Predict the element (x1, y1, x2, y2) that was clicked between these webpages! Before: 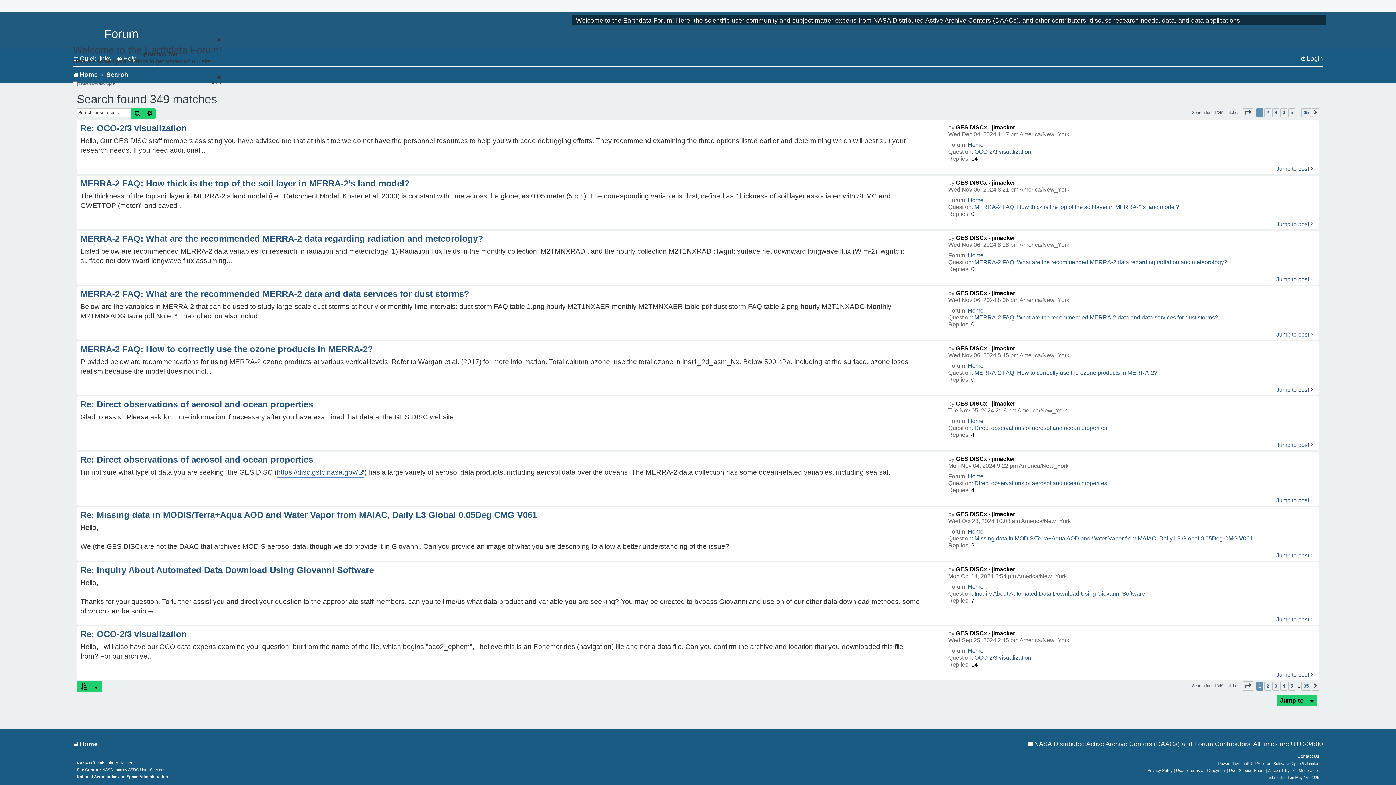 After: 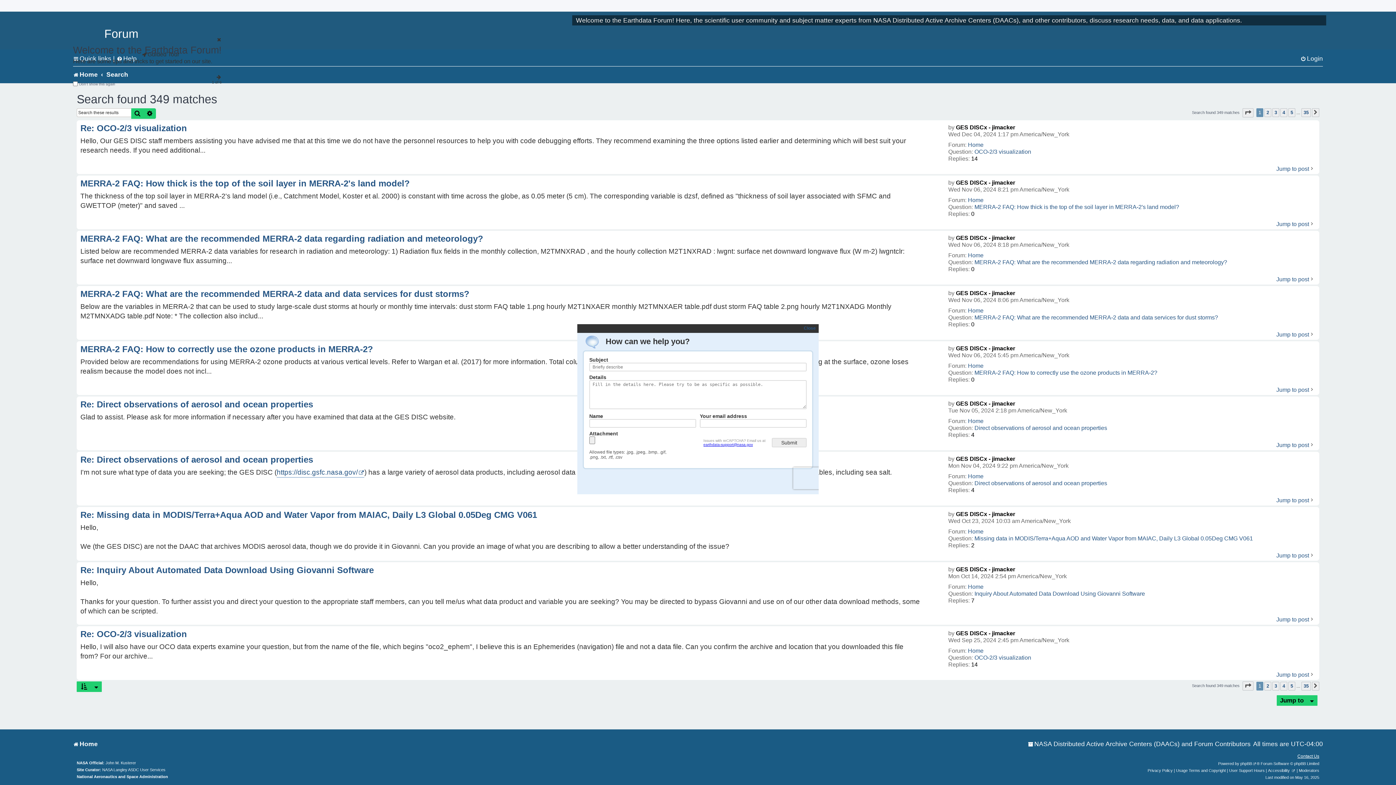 Action: label: Contact Us bbox: (1297, 753, 1319, 760)